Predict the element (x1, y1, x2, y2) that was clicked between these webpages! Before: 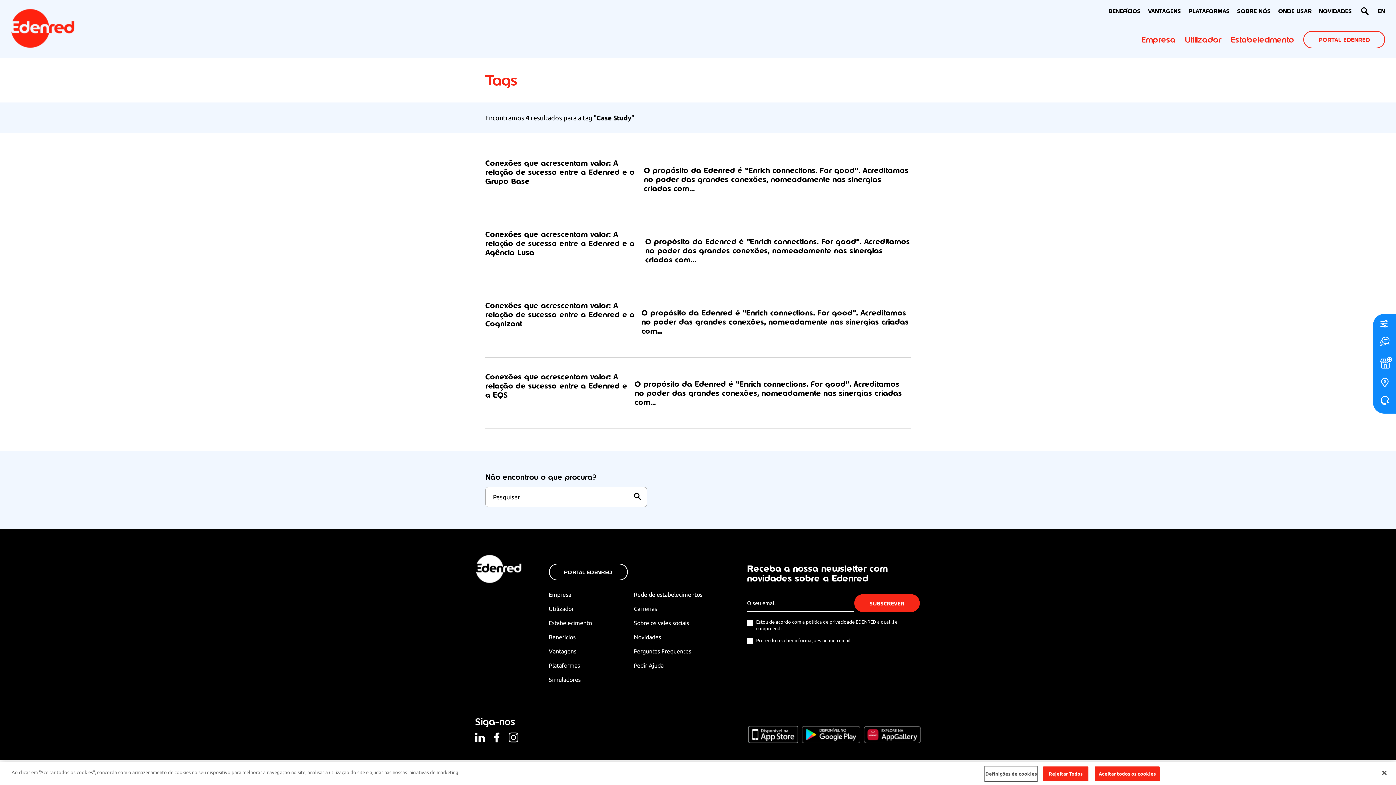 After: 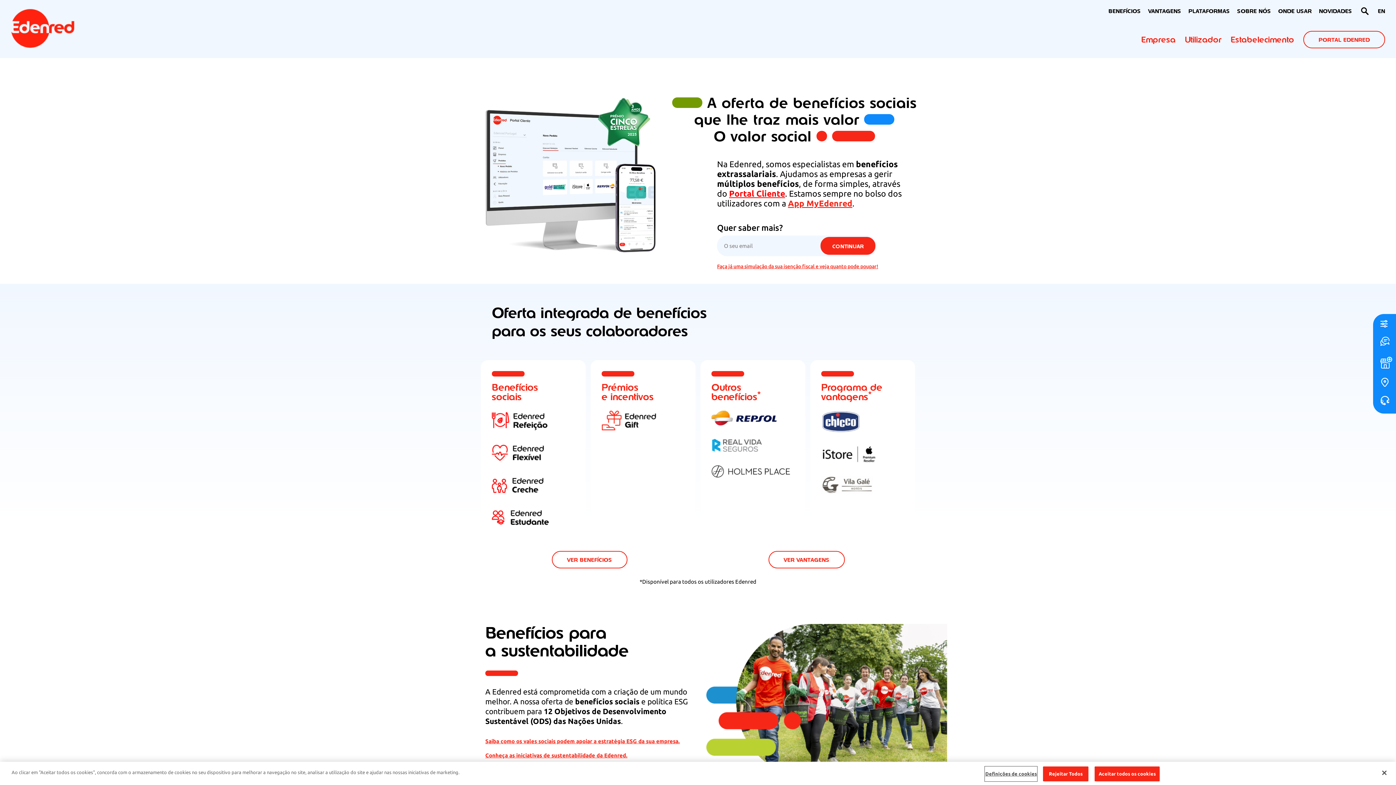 Action: bbox: (10, 45, 74, 49)